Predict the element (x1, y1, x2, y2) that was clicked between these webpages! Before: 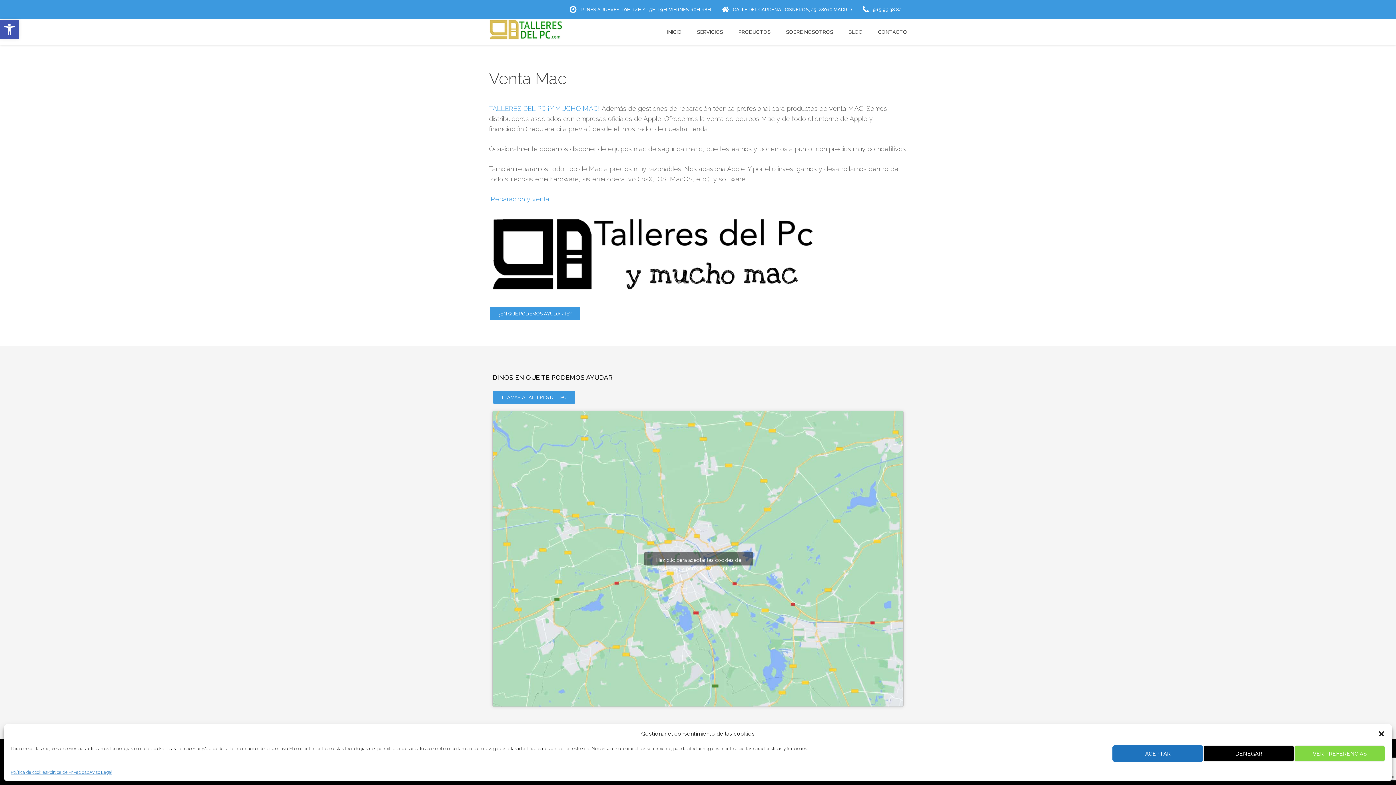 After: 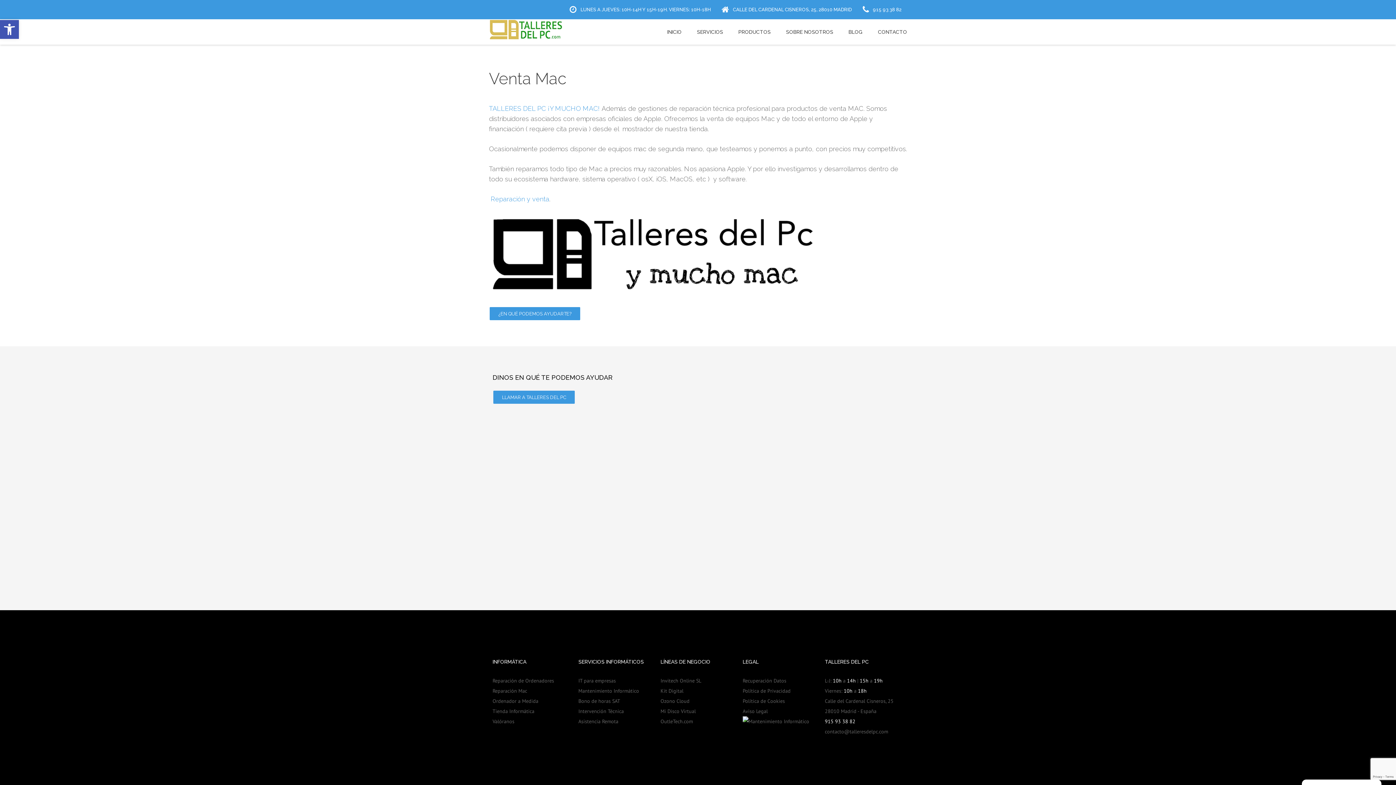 Action: label: Haz clic para aceptar las cookies de marketing y permitir este contenido bbox: (644, 552, 753, 565)